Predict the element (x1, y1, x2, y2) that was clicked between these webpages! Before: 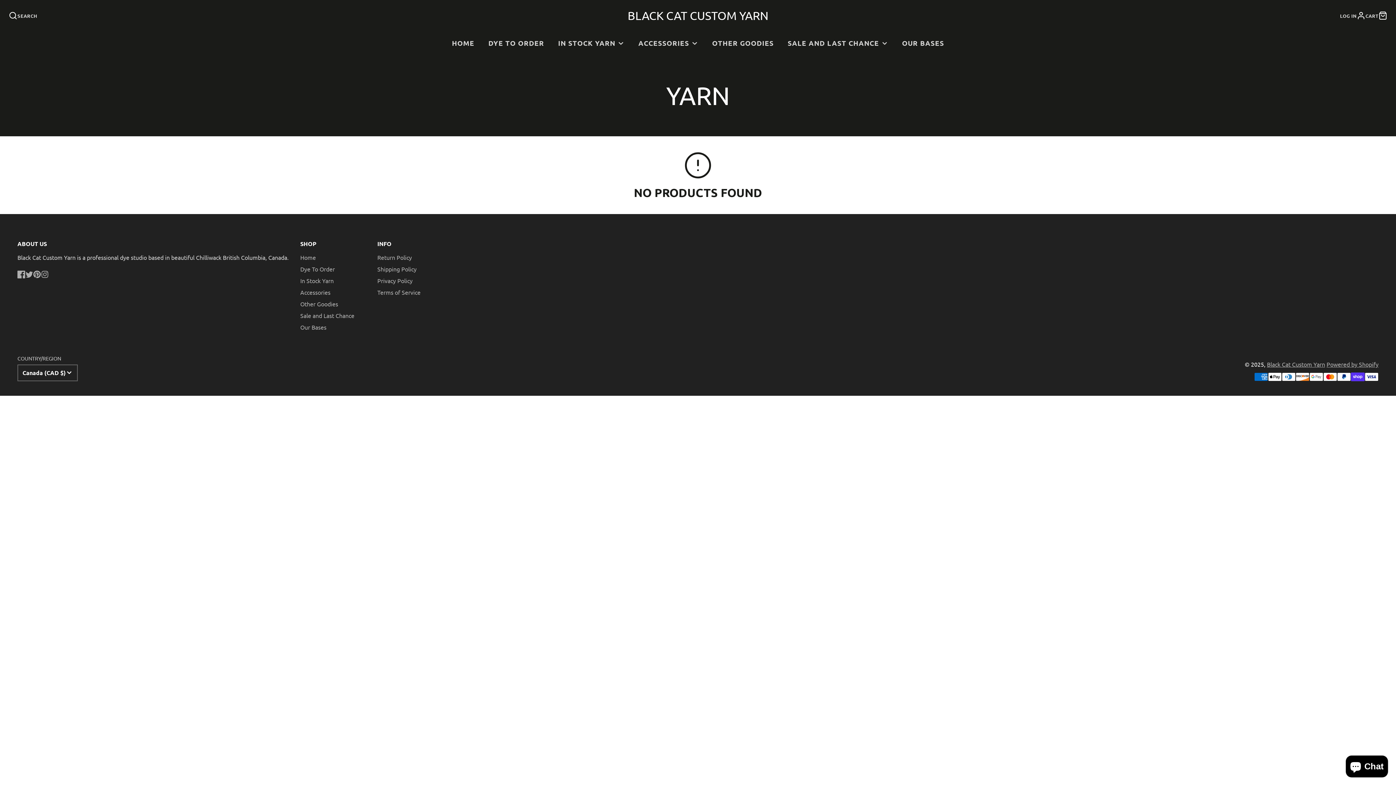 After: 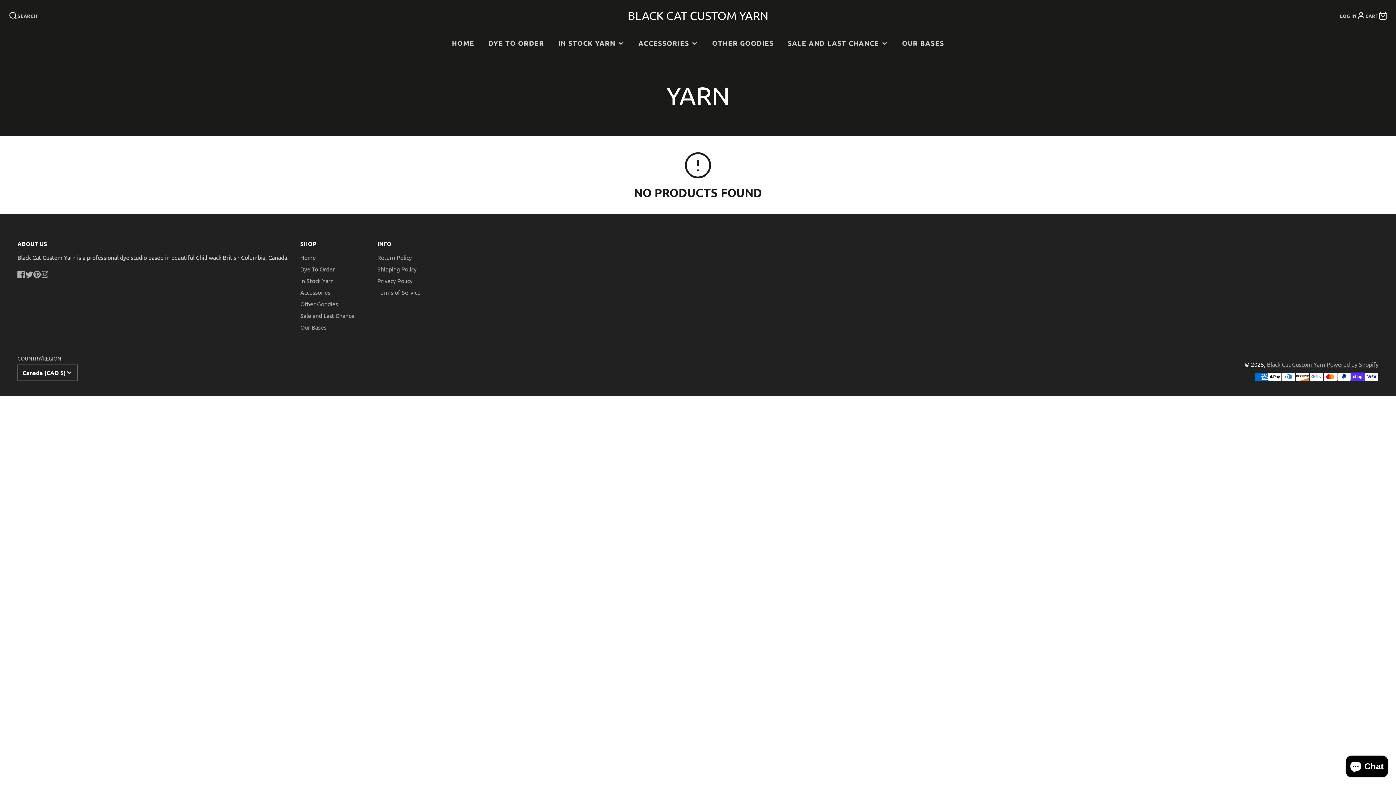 Action: label: CART bbox: (1365, 11, 1387, 20)